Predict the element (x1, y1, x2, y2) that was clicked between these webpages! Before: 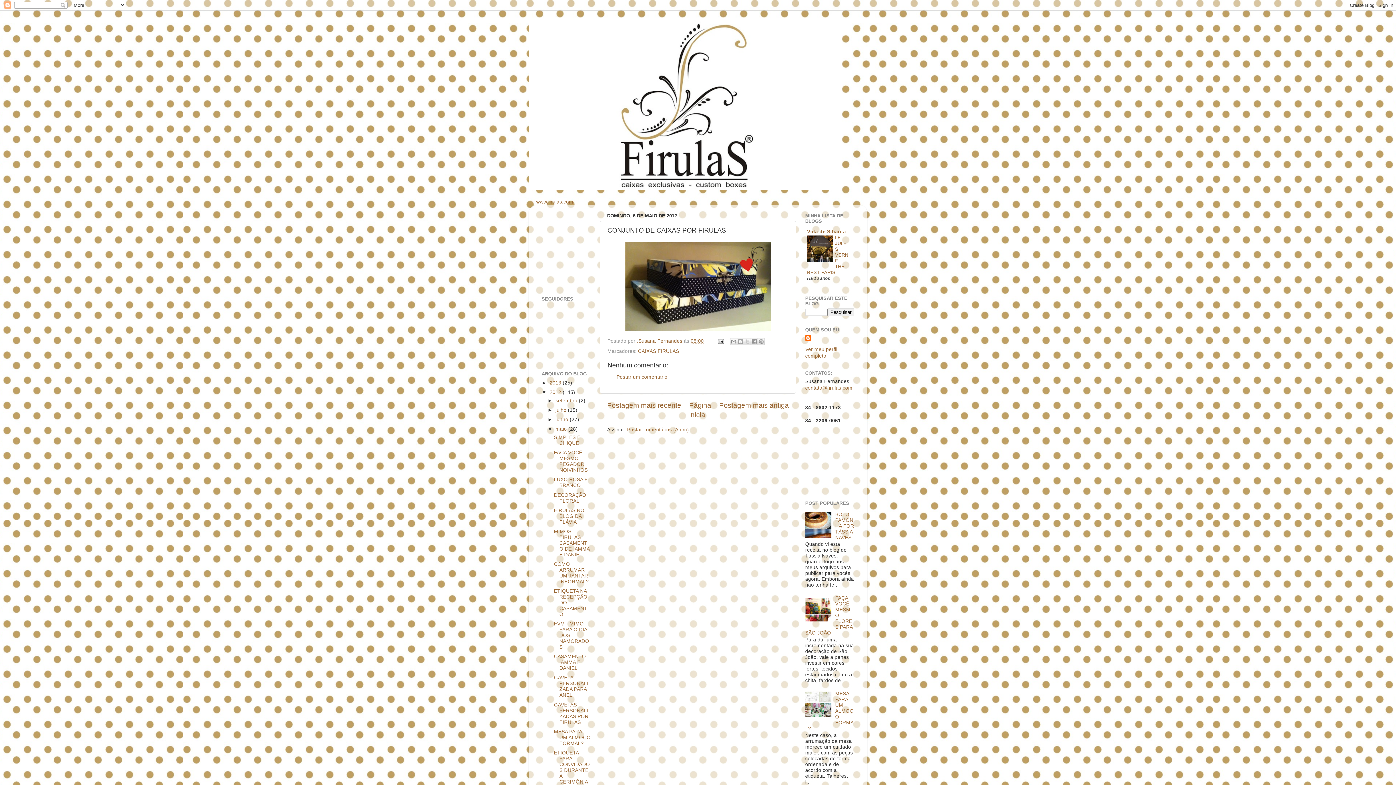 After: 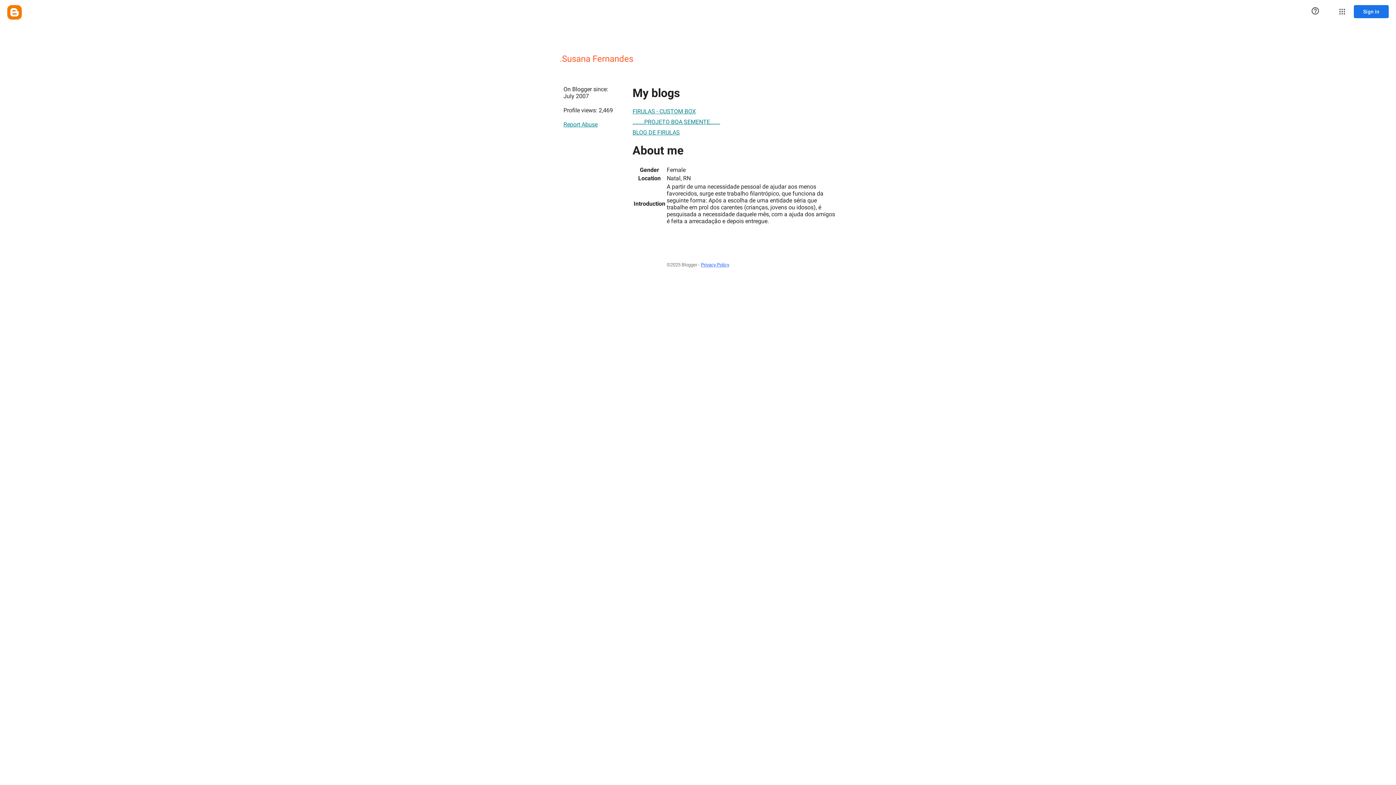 Action: label: .Susana Fernandes  bbox: (637, 338, 684, 343)